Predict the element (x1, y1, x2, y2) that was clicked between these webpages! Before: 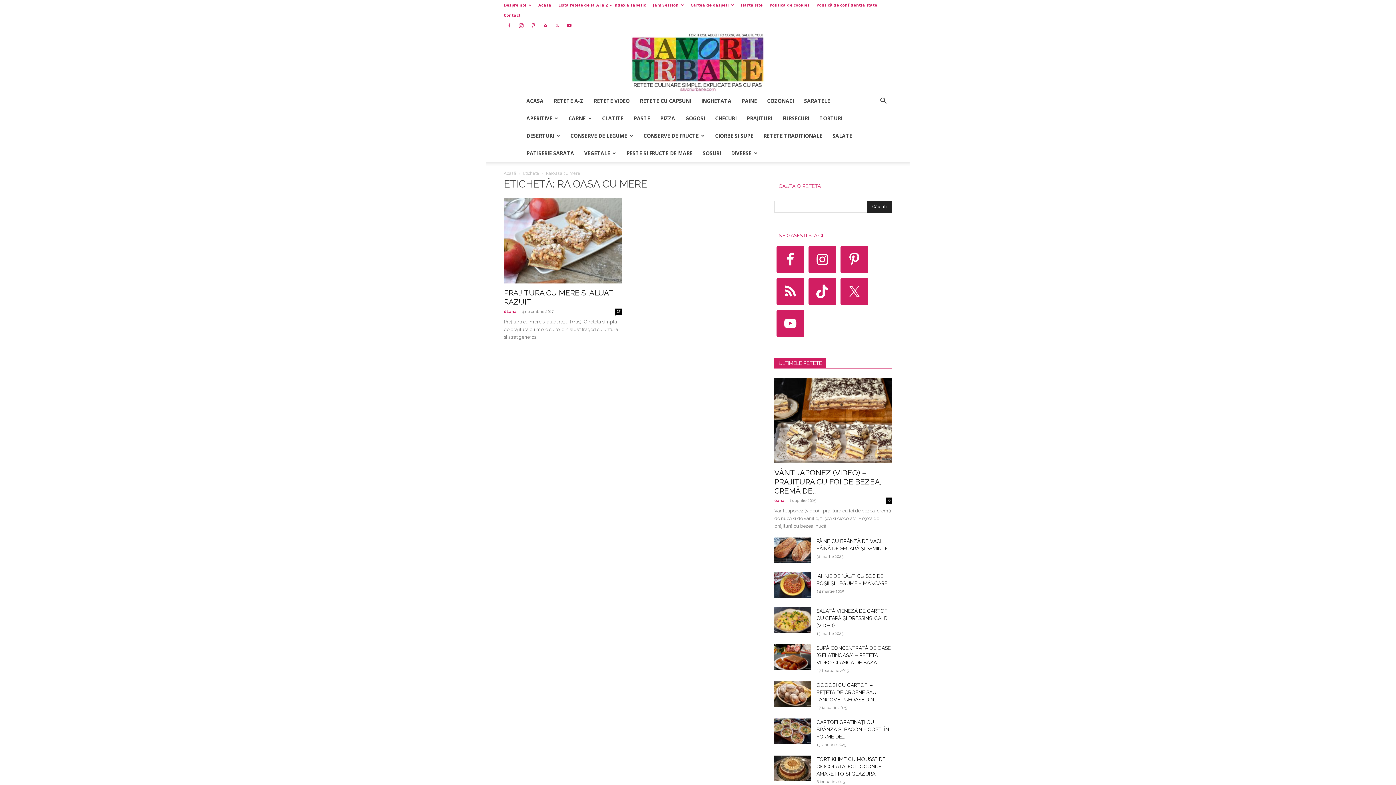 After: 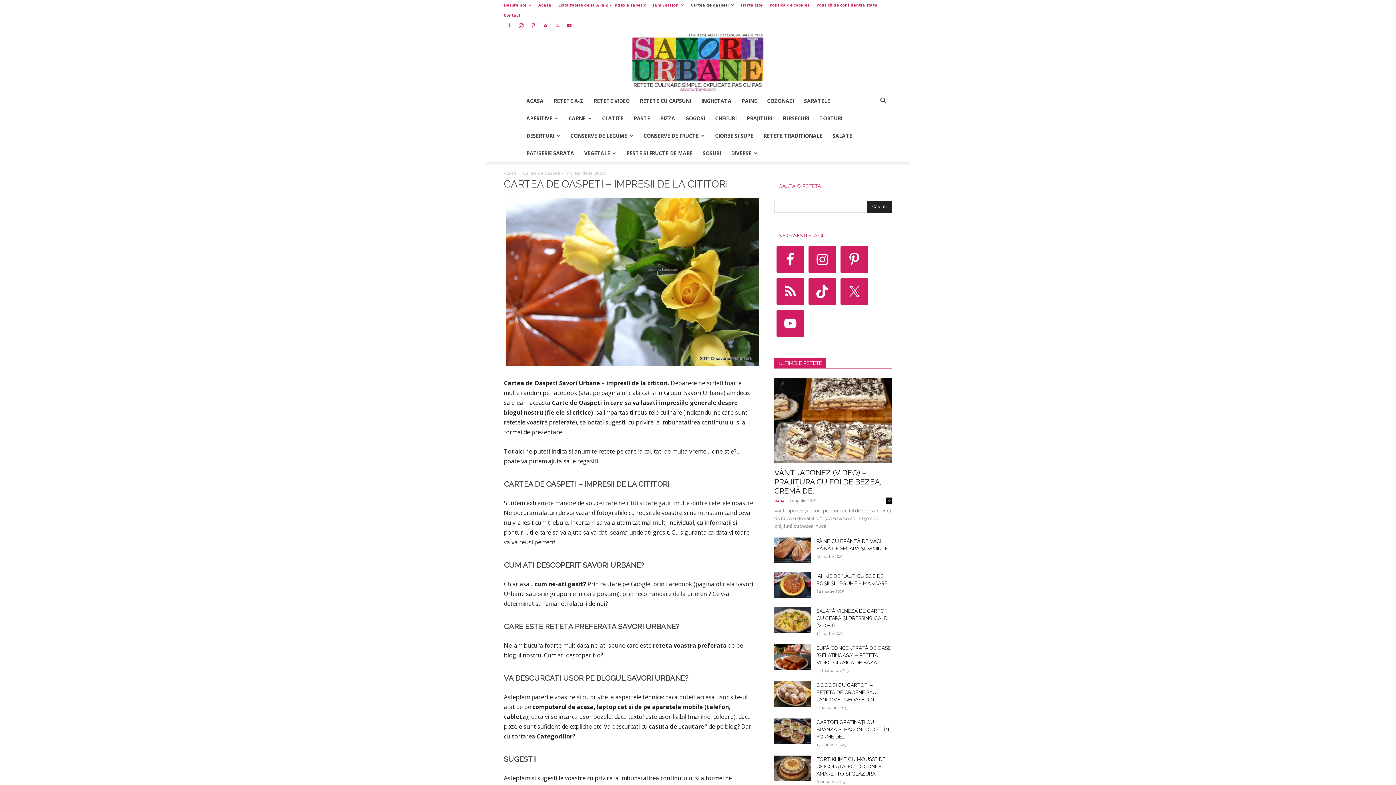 Action: label: Cartea de oaspeti bbox: (690, 2, 734, 7)